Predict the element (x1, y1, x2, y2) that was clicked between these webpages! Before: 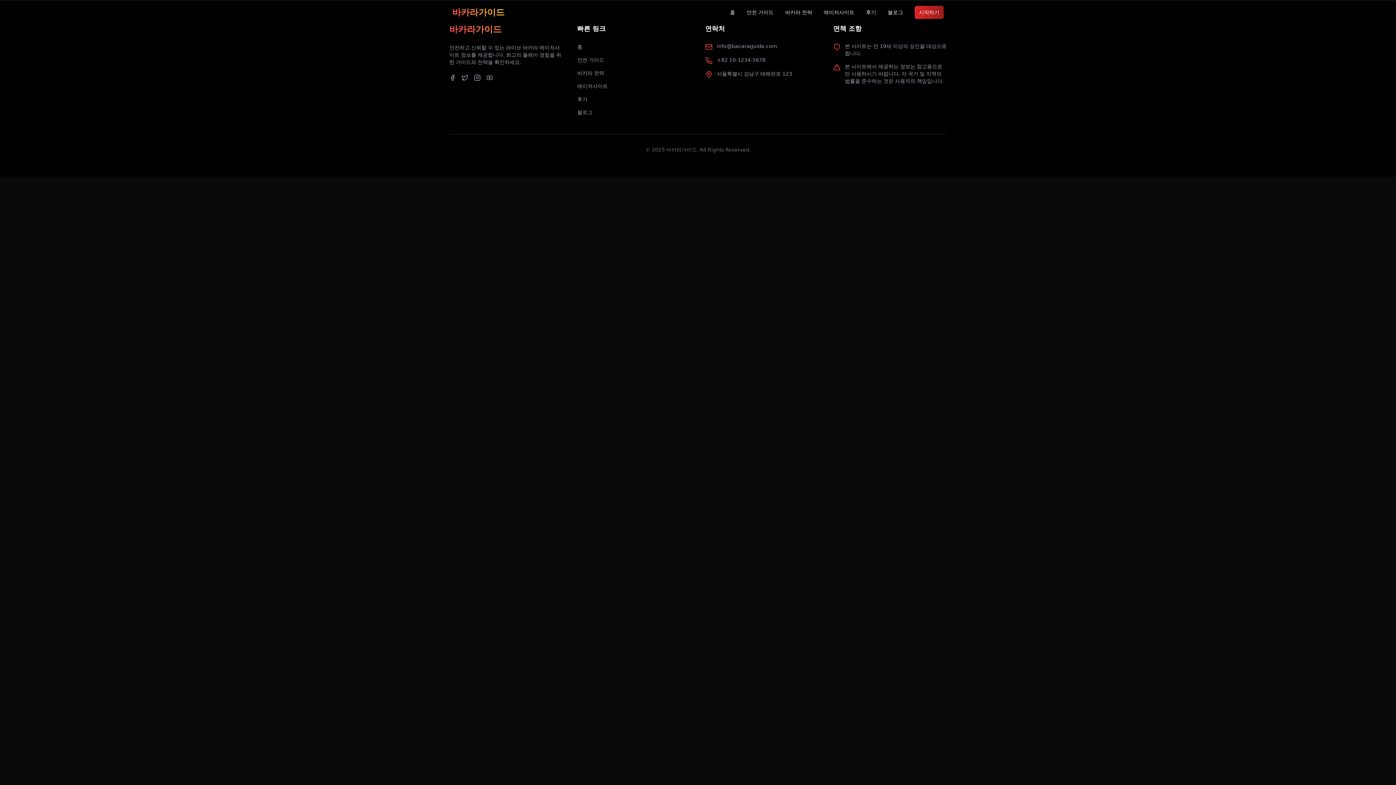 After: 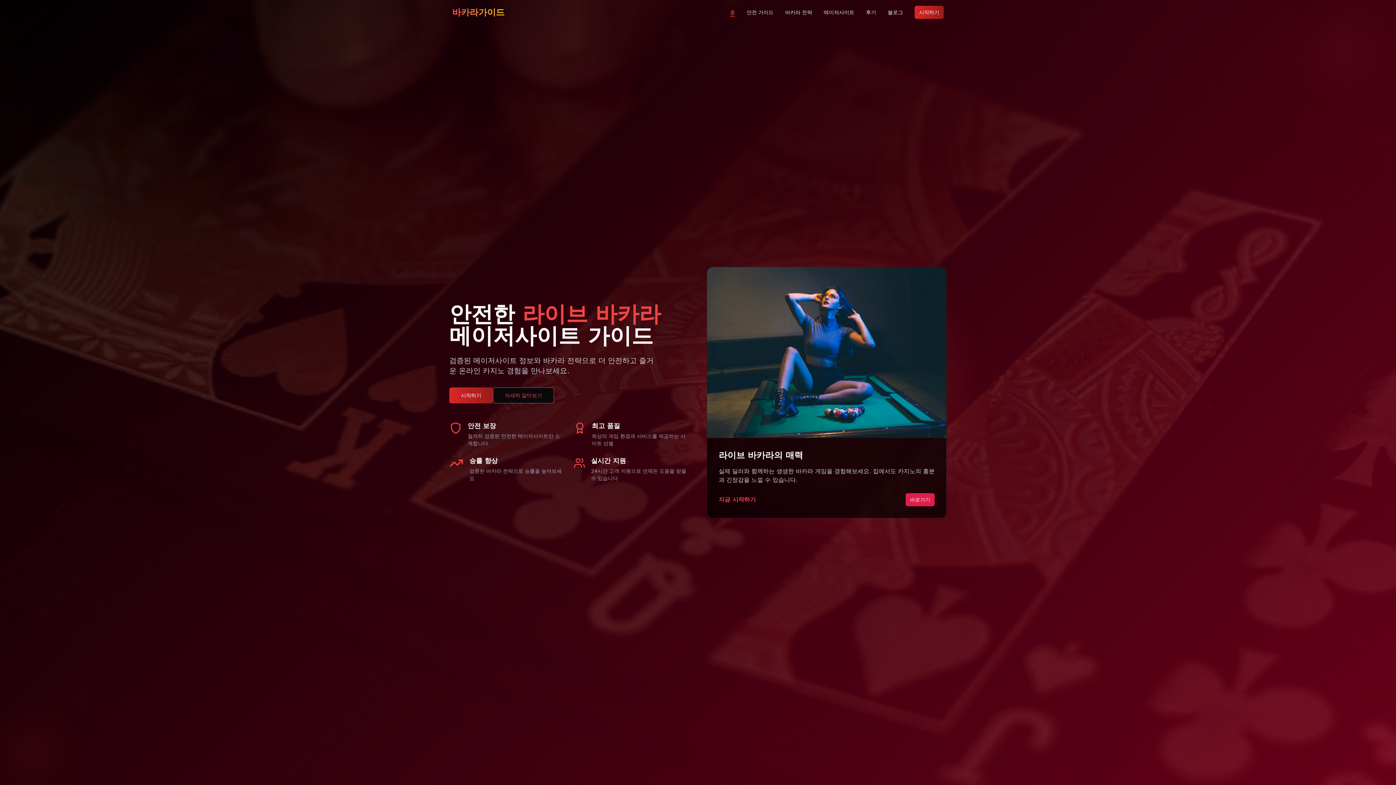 Action: label: 바카라가이드 bbox: (452, 6, 504, 18)